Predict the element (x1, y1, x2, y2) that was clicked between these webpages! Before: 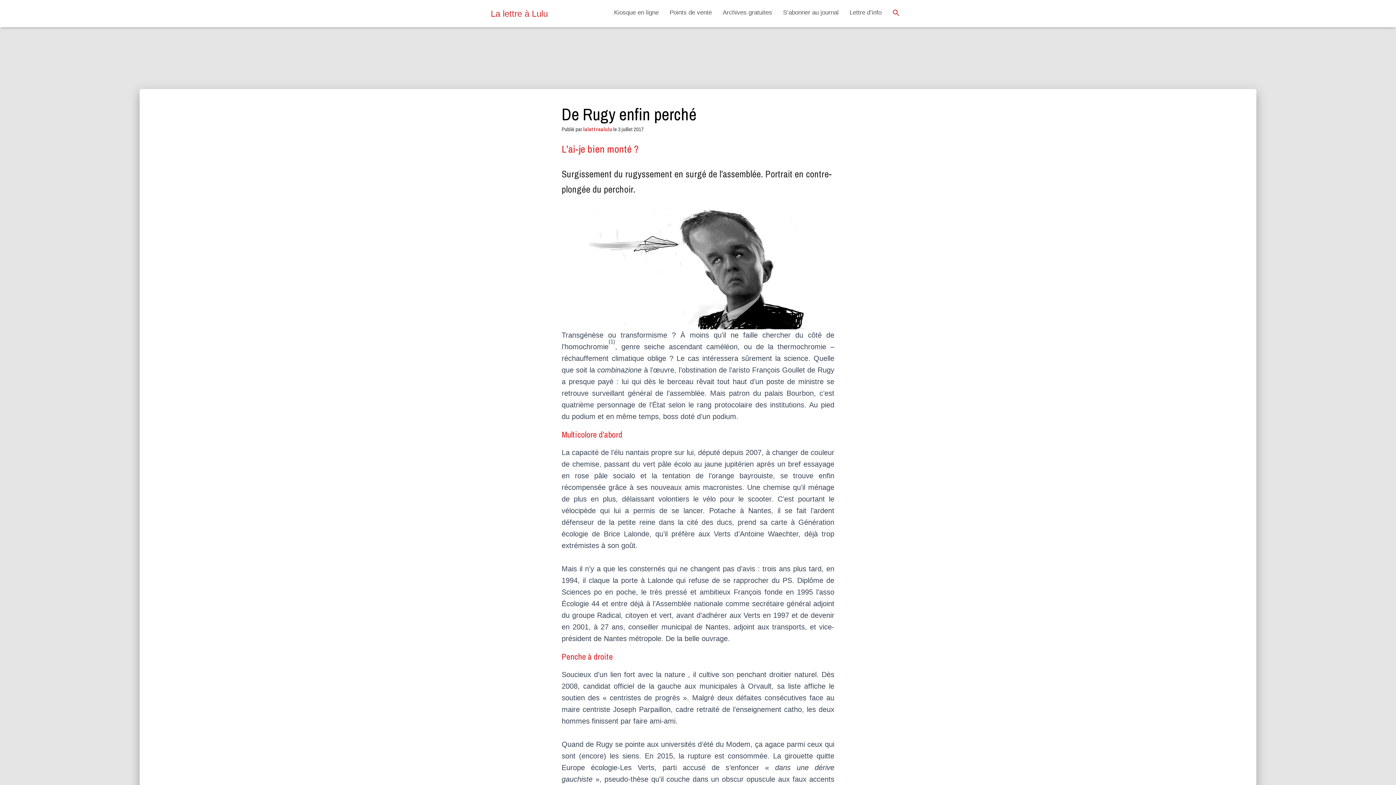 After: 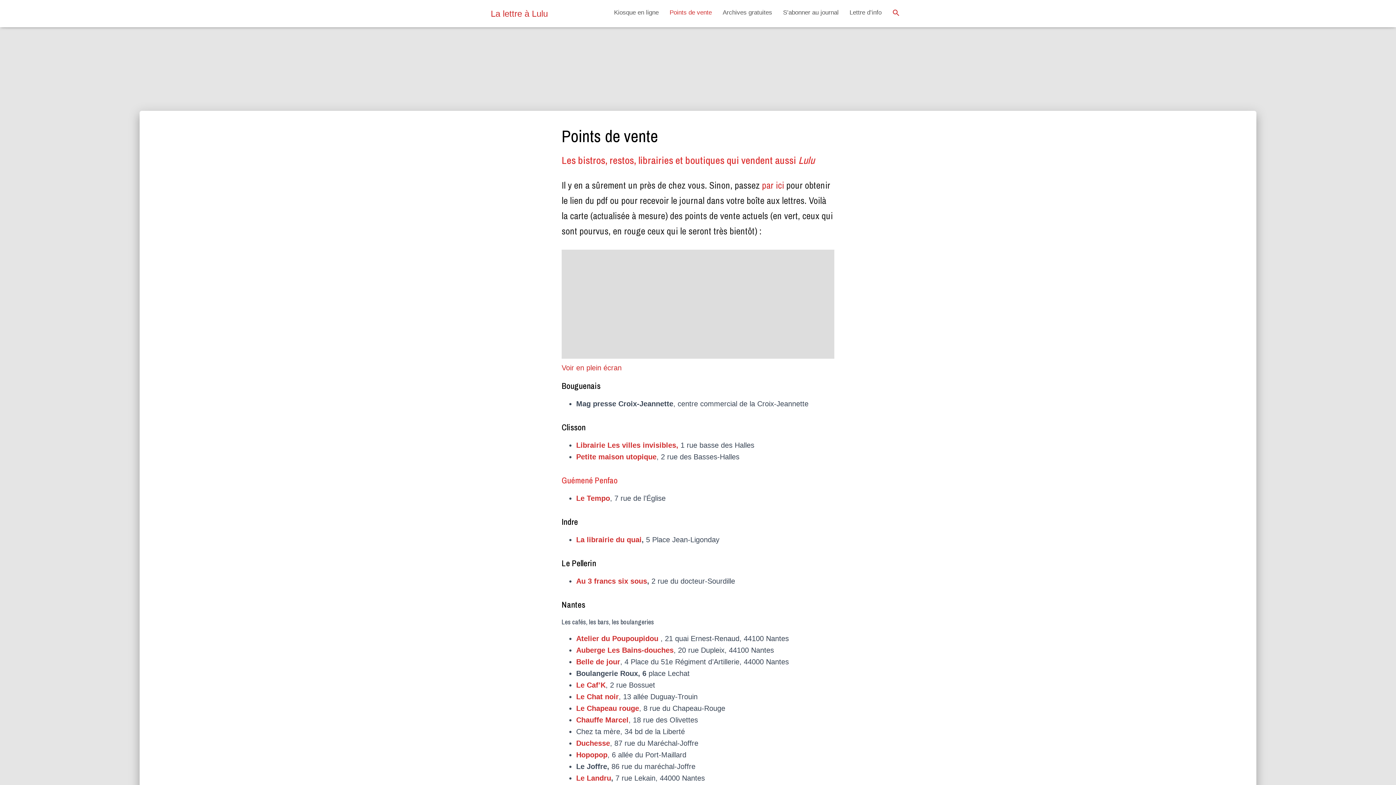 Action: bbox: (664, 3, 717, 21) label: Points de vente